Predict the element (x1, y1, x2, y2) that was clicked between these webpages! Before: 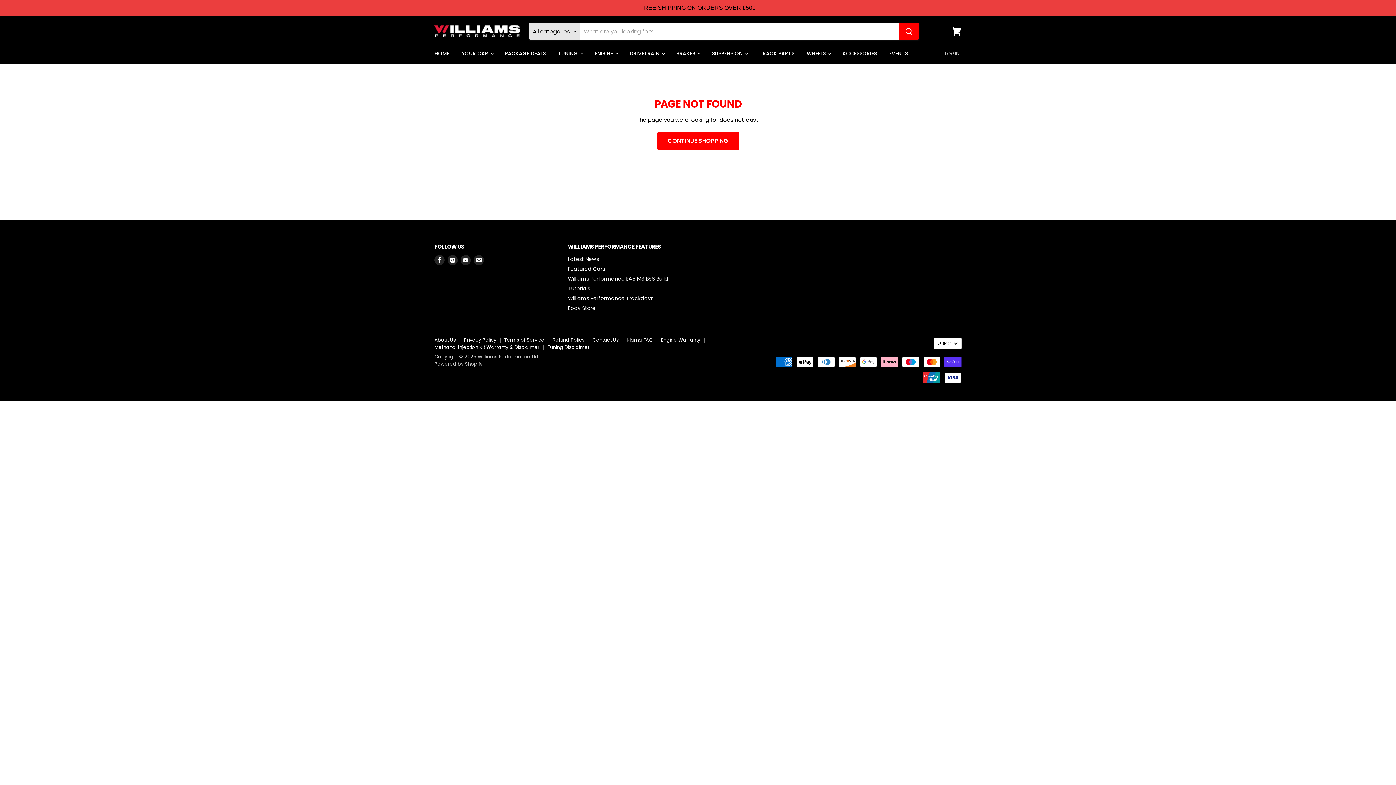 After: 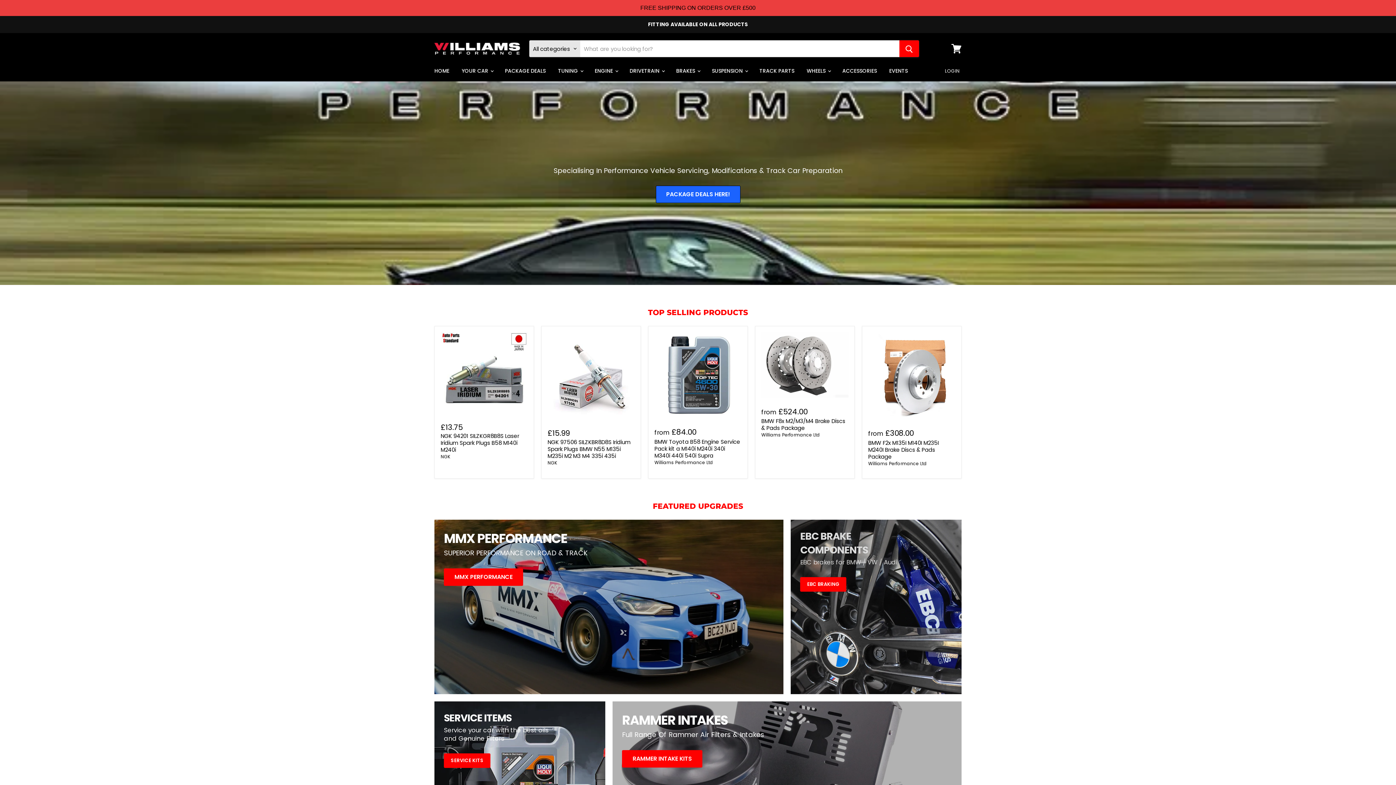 Action: bbox: (434, 25, 520, 37)